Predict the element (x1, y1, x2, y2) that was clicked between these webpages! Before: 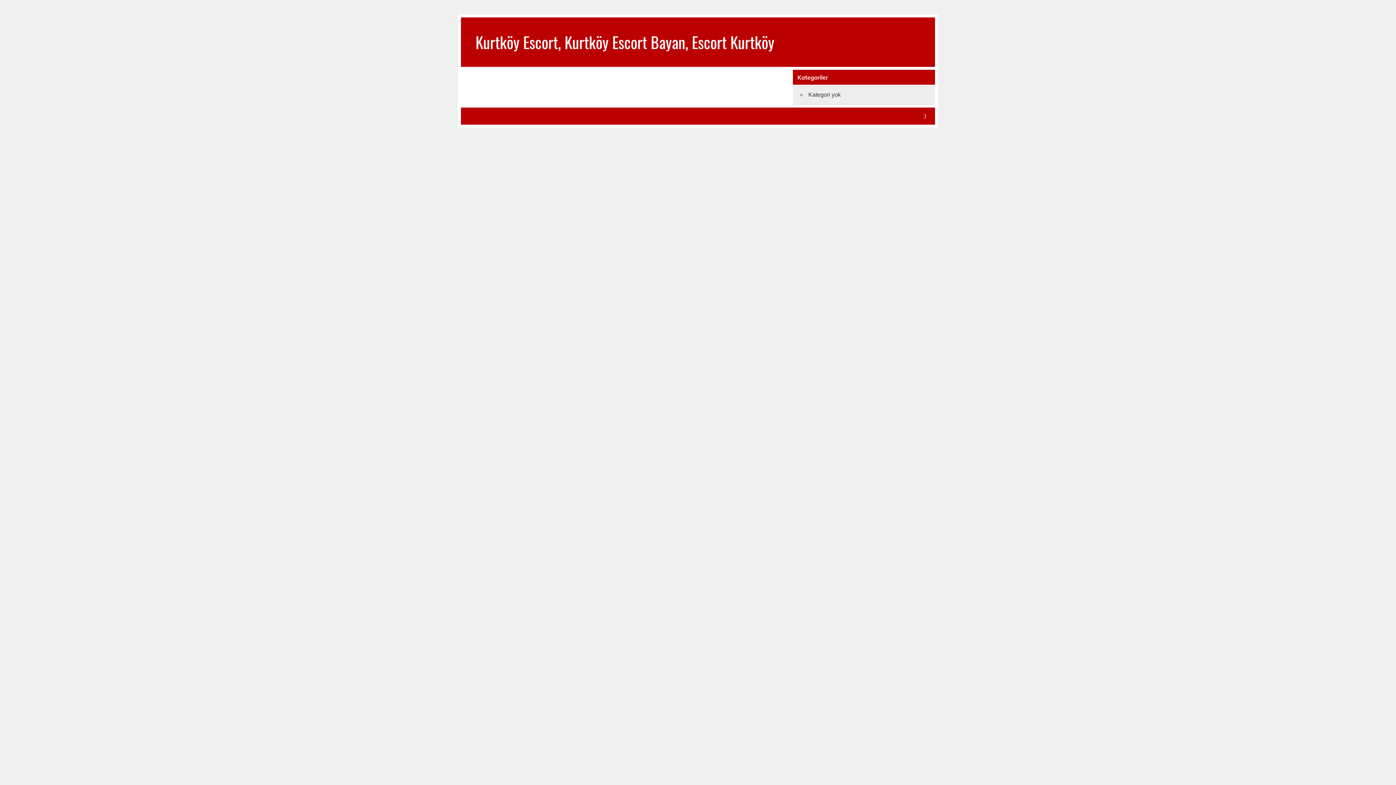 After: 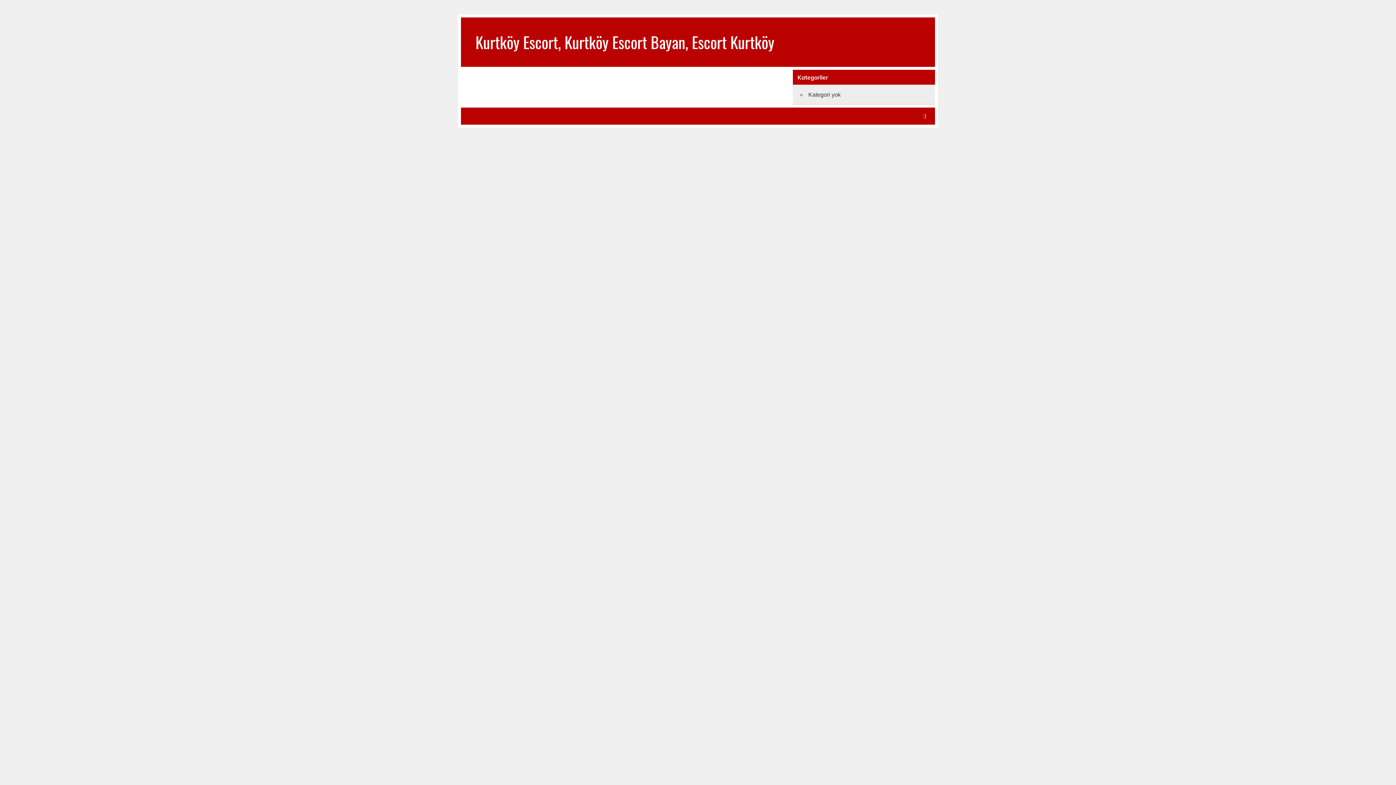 Action: bbox: (475, 30, 774, 53) label: Kurtköy Escort, Kurtköy Escort Bayan, Escort Kurtköy